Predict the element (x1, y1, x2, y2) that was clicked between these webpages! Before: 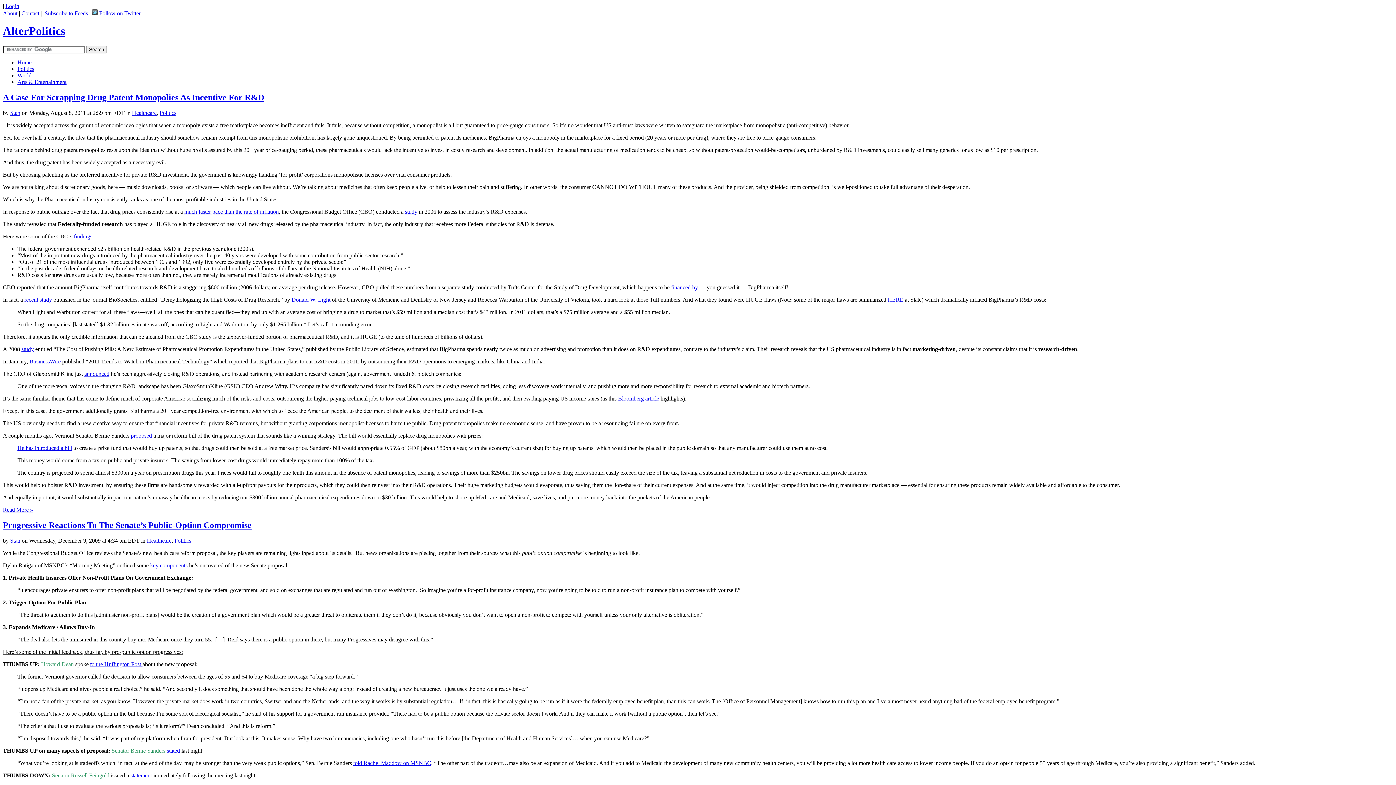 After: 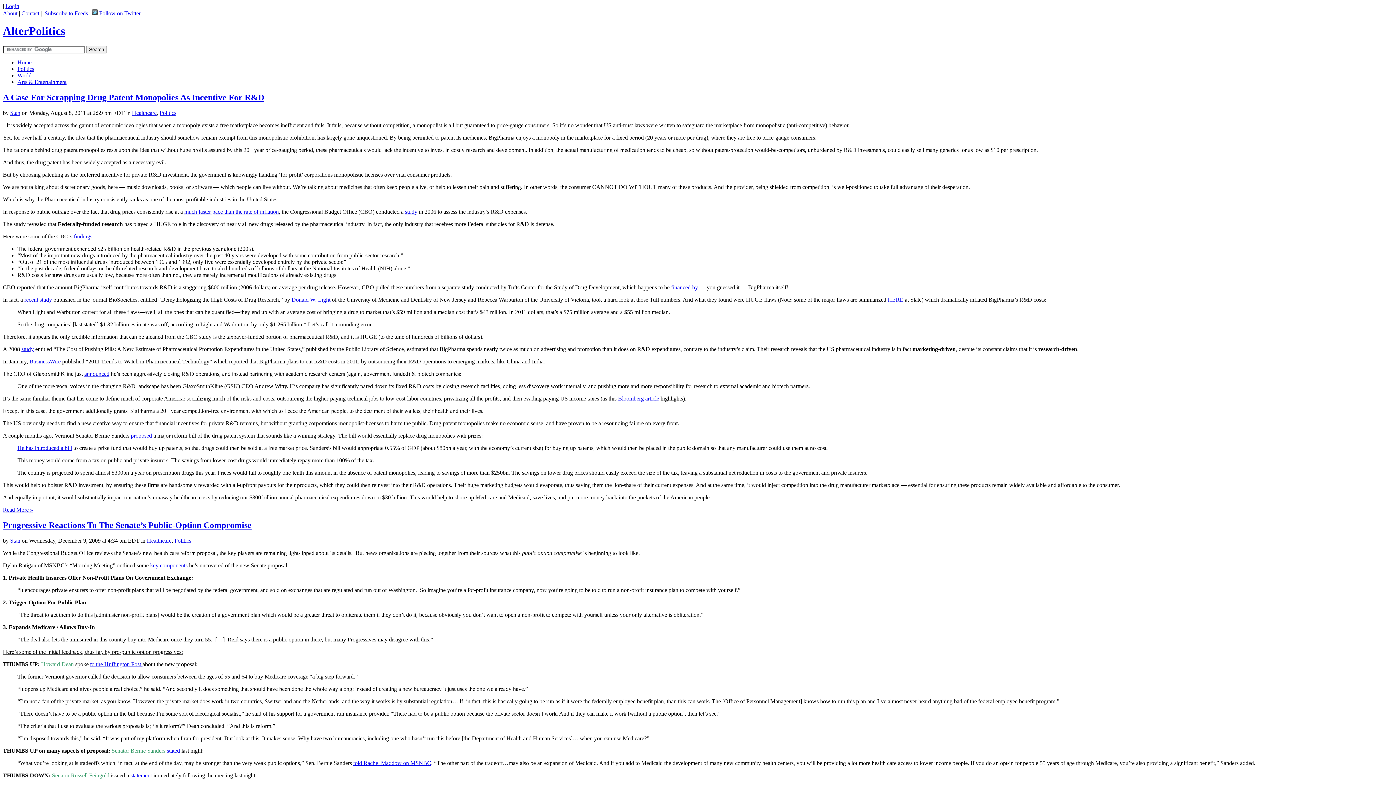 Action: bbox: (24, 296, 52, 302) label: recent study